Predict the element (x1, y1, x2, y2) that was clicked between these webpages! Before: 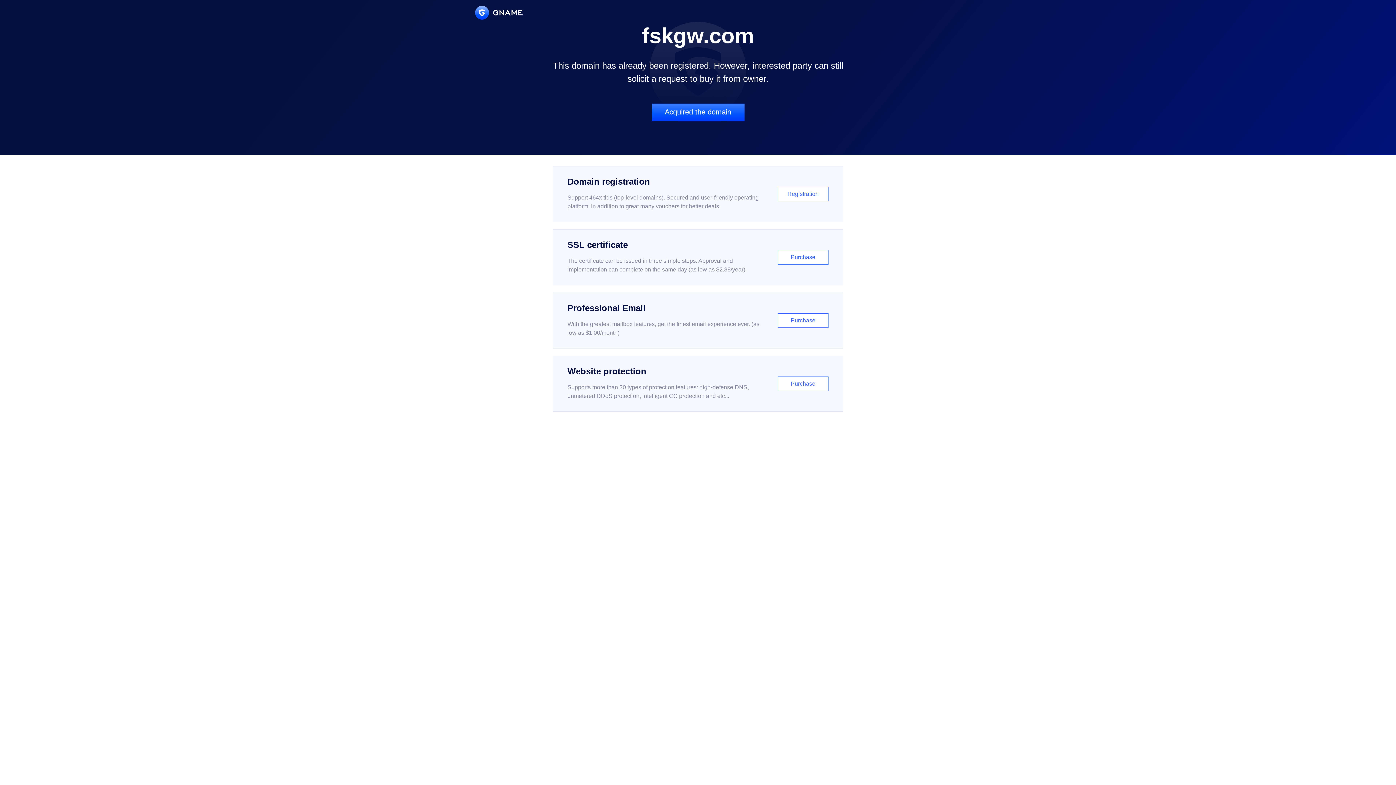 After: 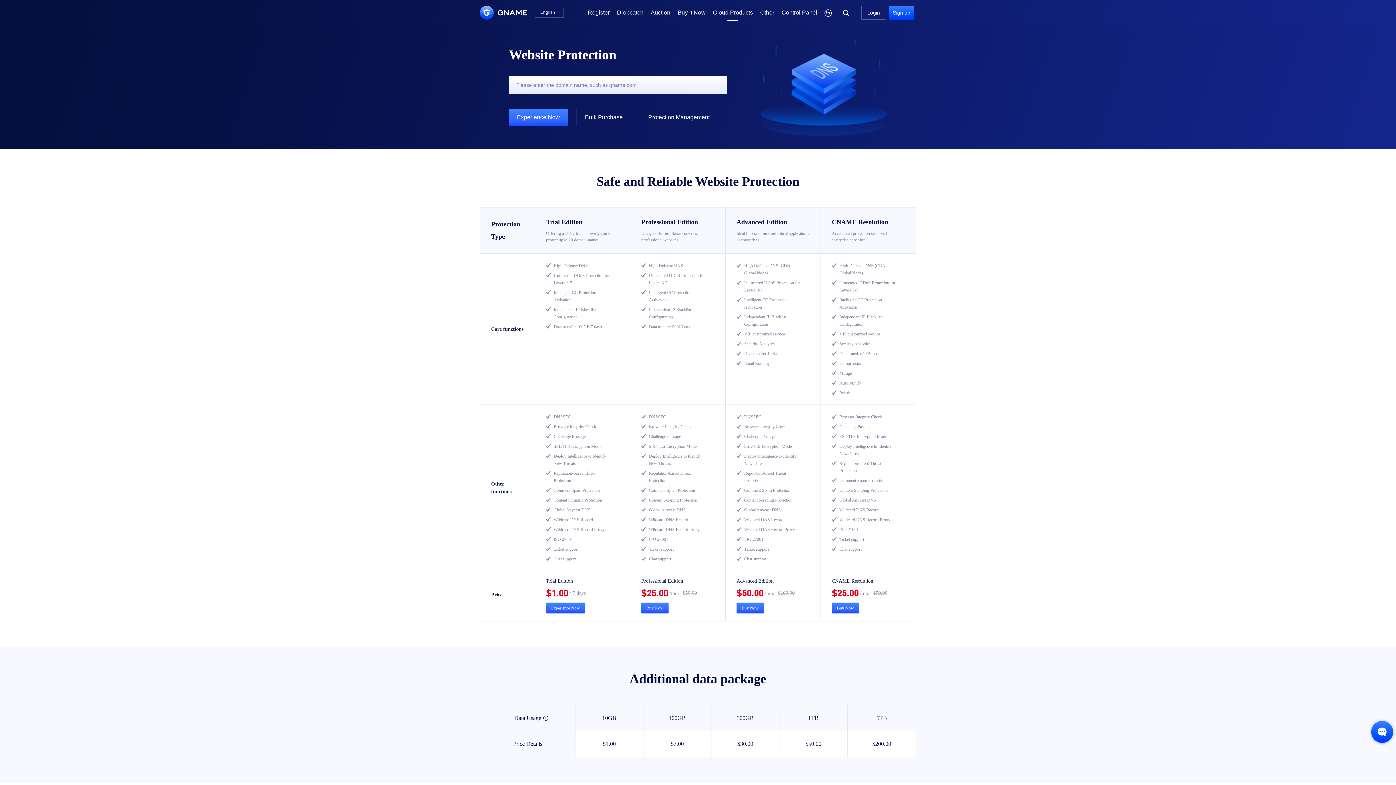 Action: label: Website protection

Supports more than 30 types of protection features: high-defense DNS, unmetered DDoS protection, intelligent CC protection and etc...

Purchase bbox: (552, 356, 843, 412)